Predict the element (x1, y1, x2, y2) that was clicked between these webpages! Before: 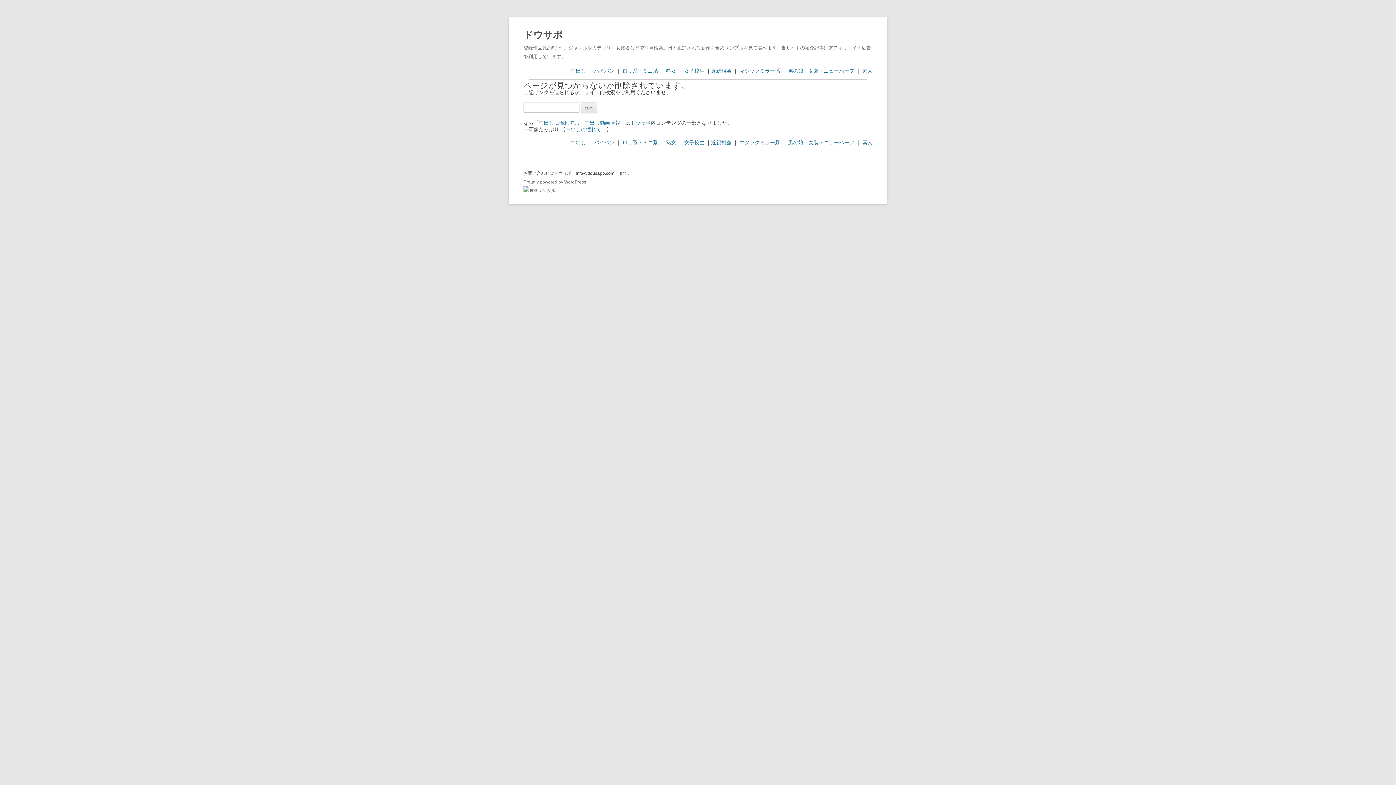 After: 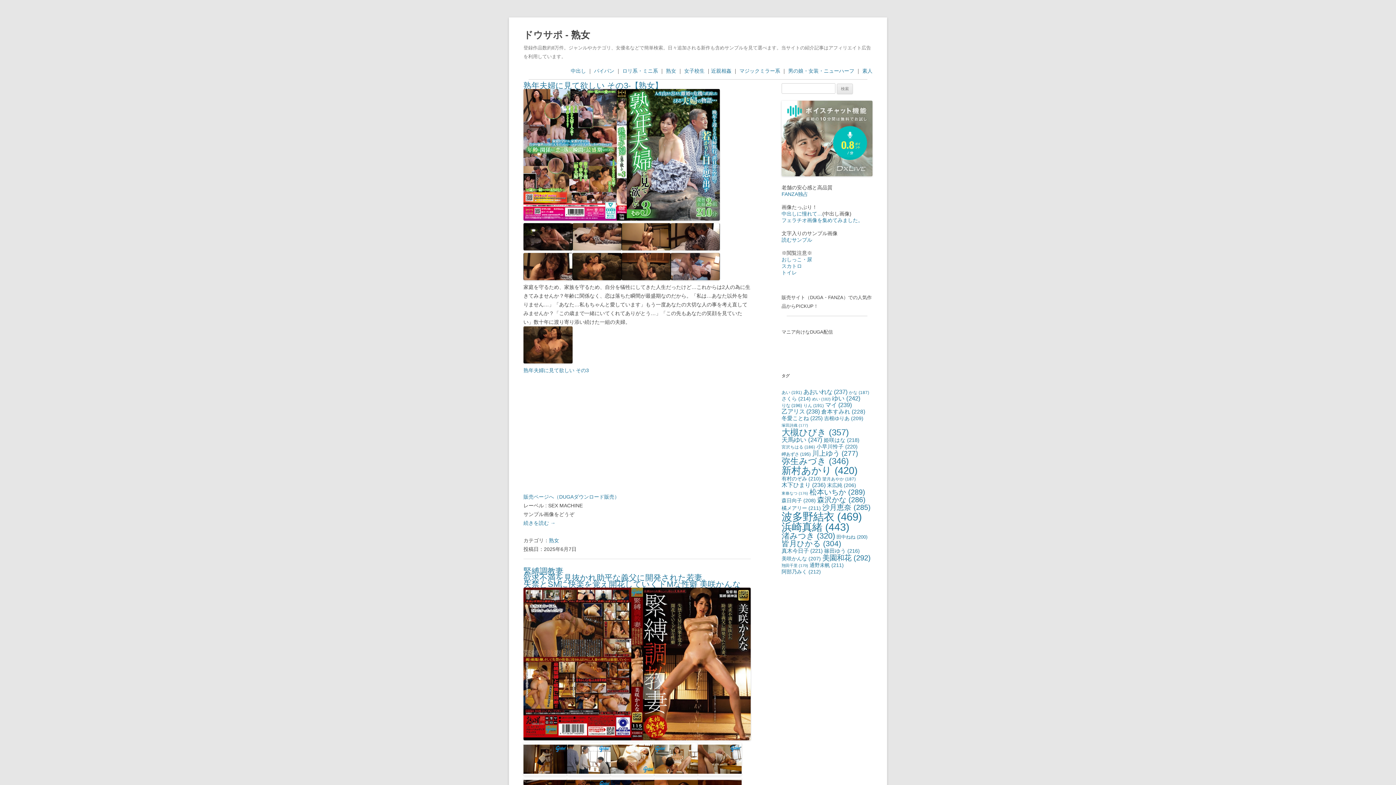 Action: label: 熟女 bbox: (666, 139, 676, 145)